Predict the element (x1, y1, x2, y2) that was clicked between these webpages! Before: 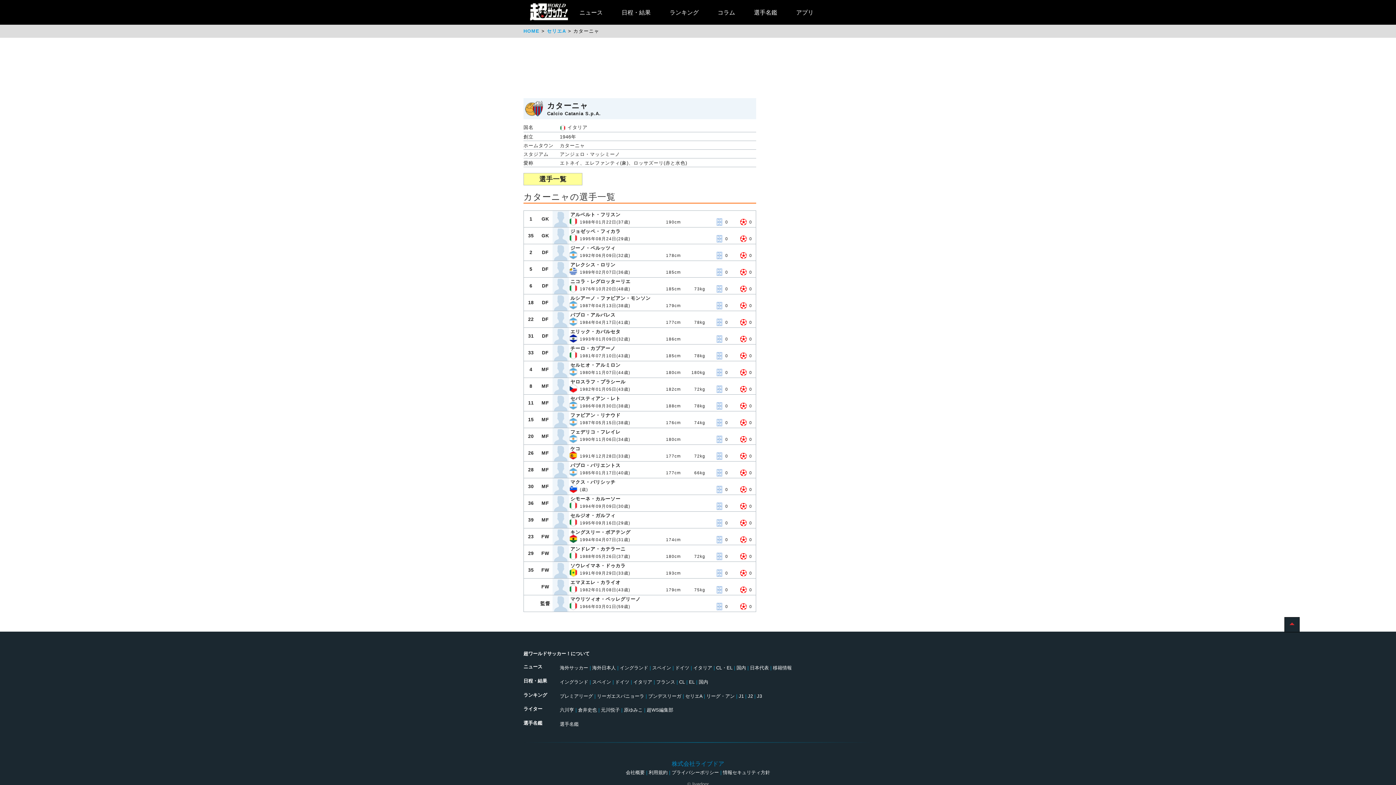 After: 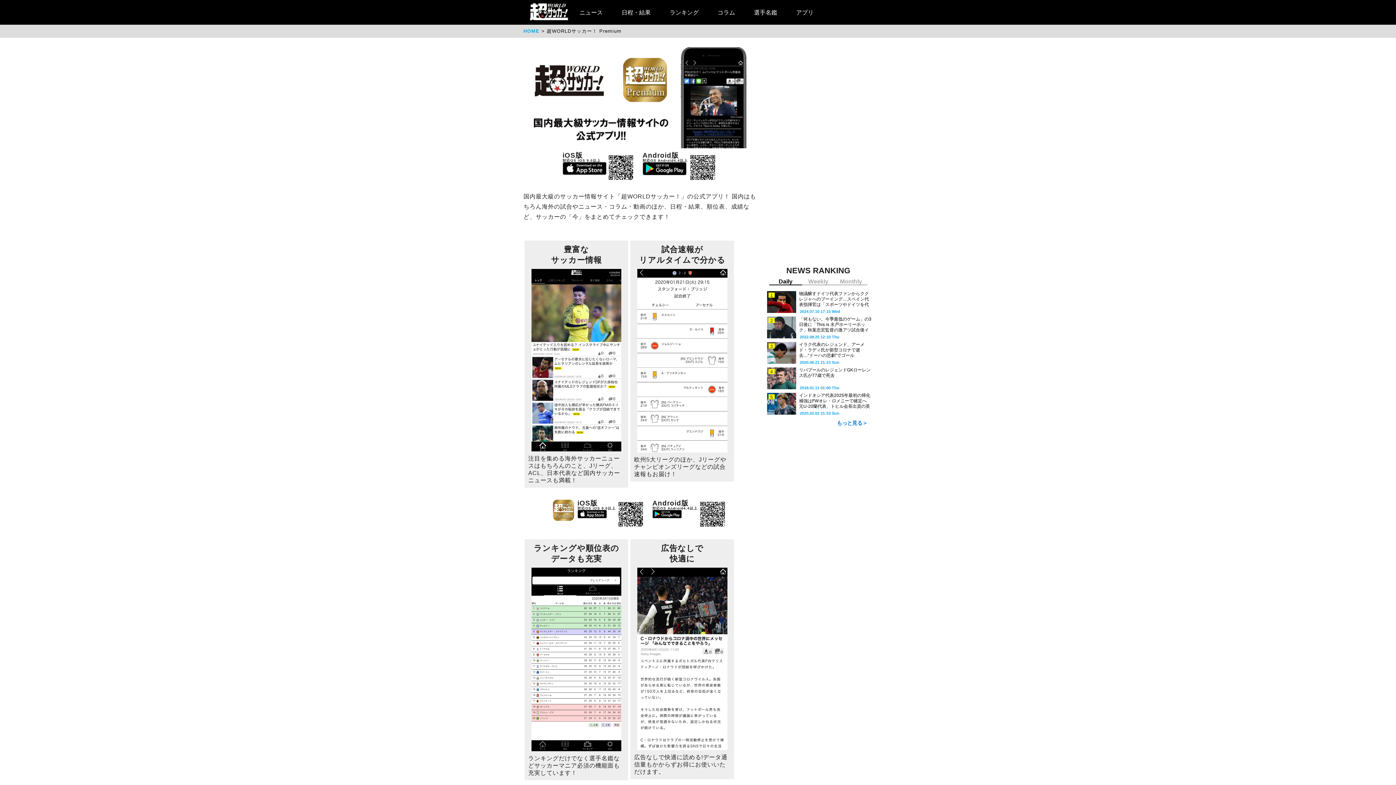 Action: label: アプリ bbox: (787, 1, 822, 23)